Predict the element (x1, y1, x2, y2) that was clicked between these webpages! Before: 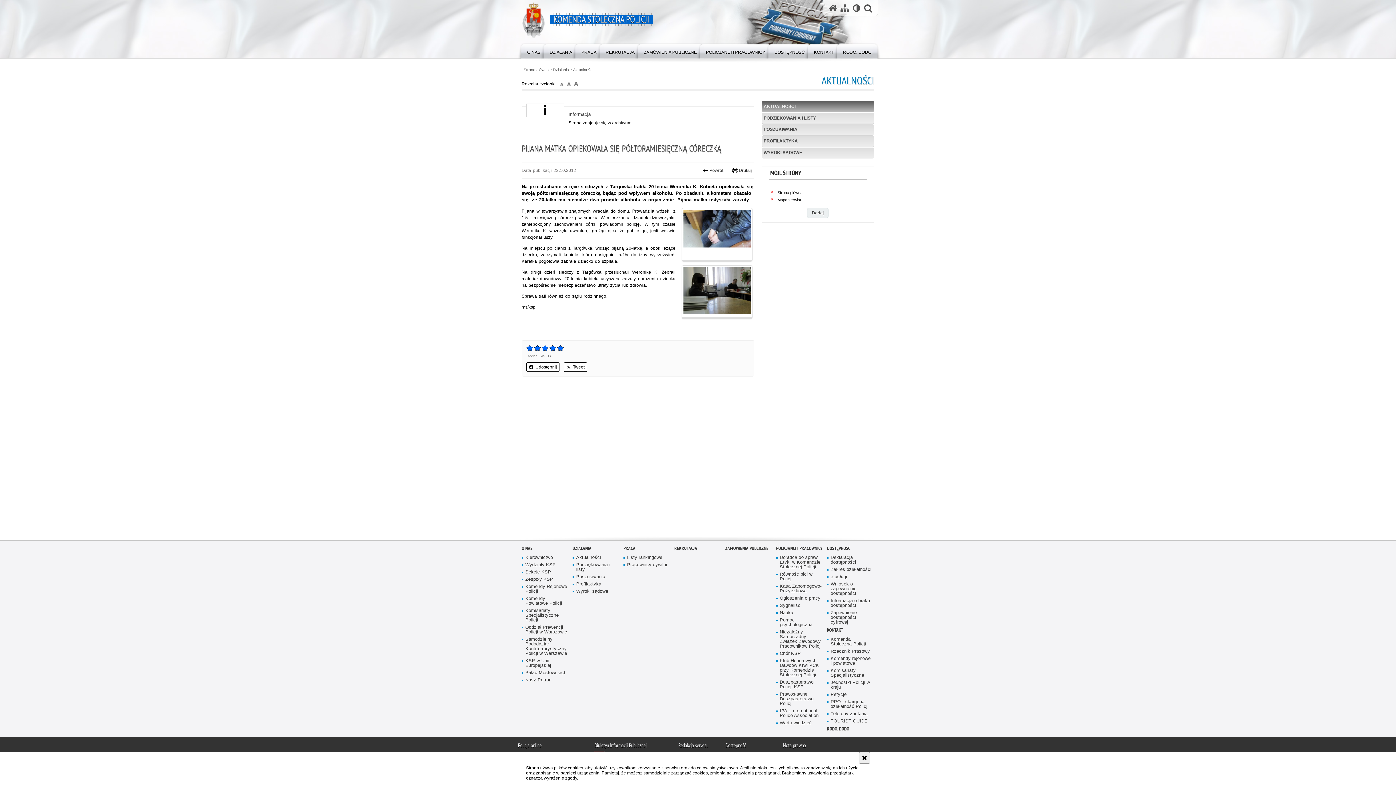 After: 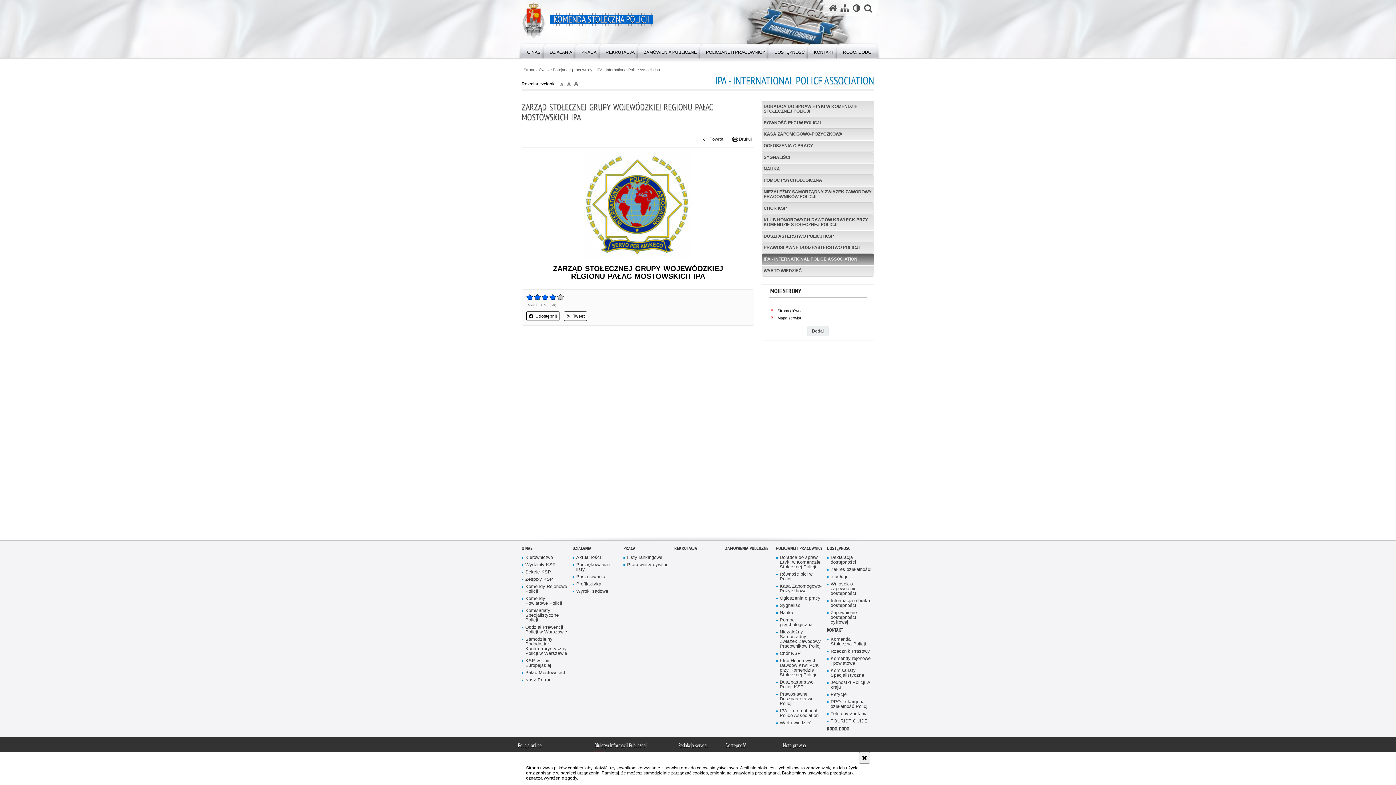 Action: bbox: (776, 709, 822, 718) label: IPA - International Police Association